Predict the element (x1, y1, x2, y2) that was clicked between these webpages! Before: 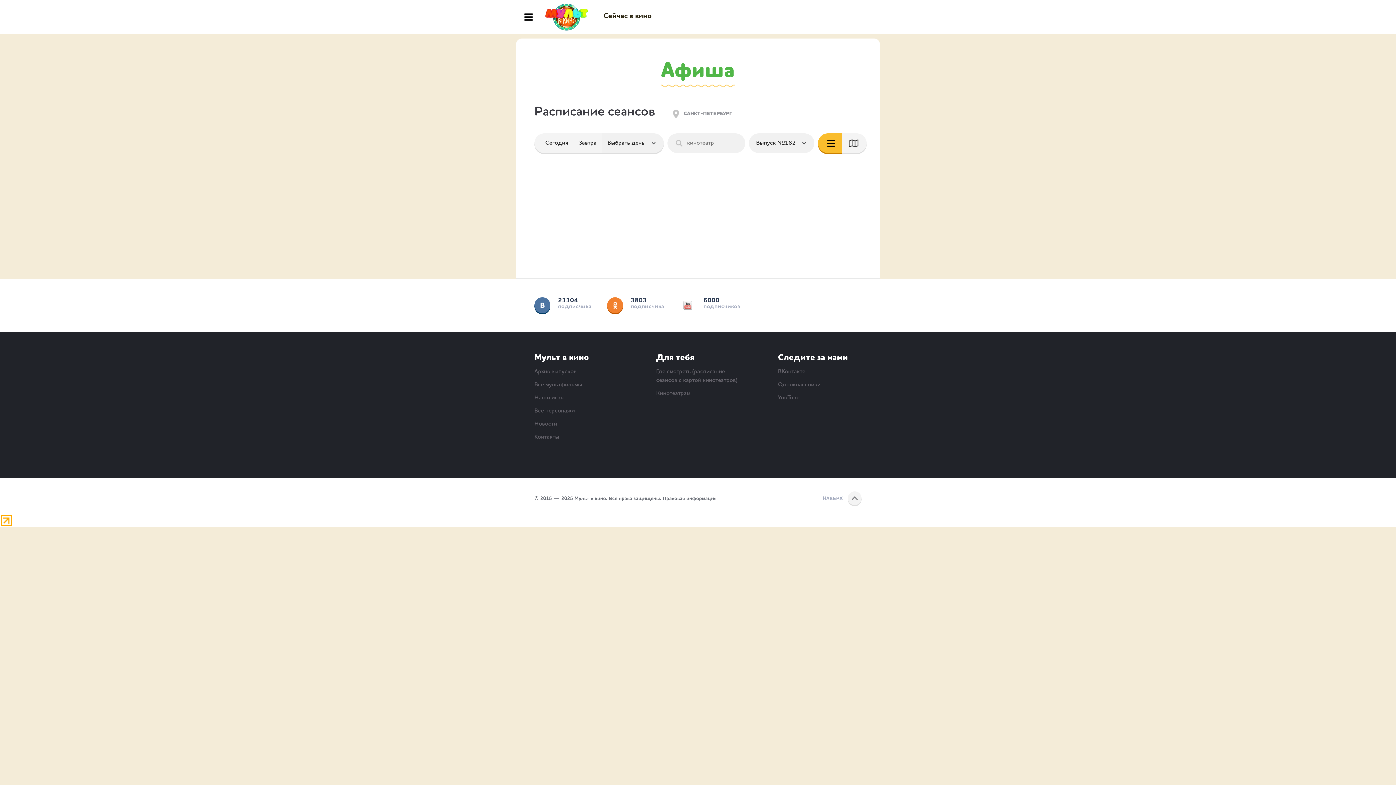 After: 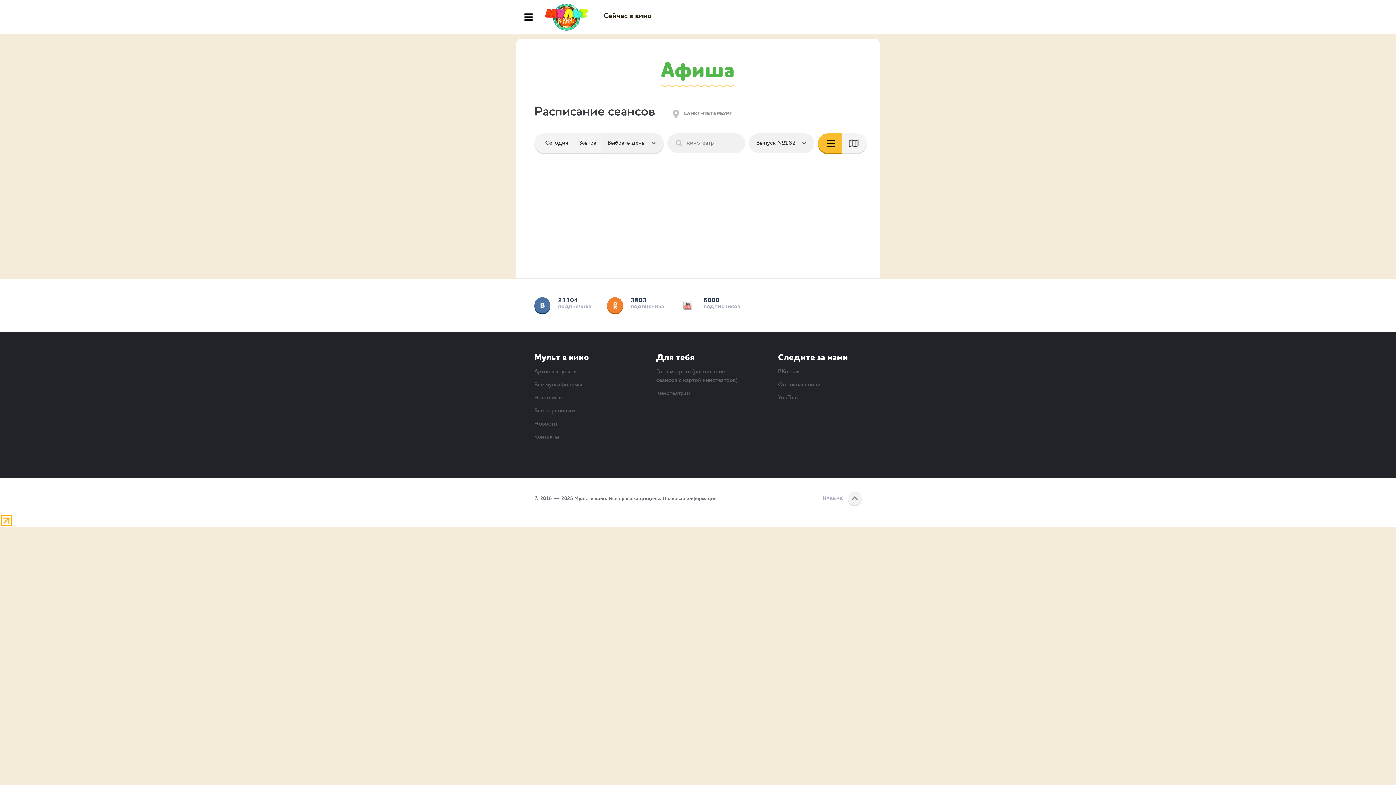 Action: label: Одноклассники bbox: (607, 297, 623, 313)